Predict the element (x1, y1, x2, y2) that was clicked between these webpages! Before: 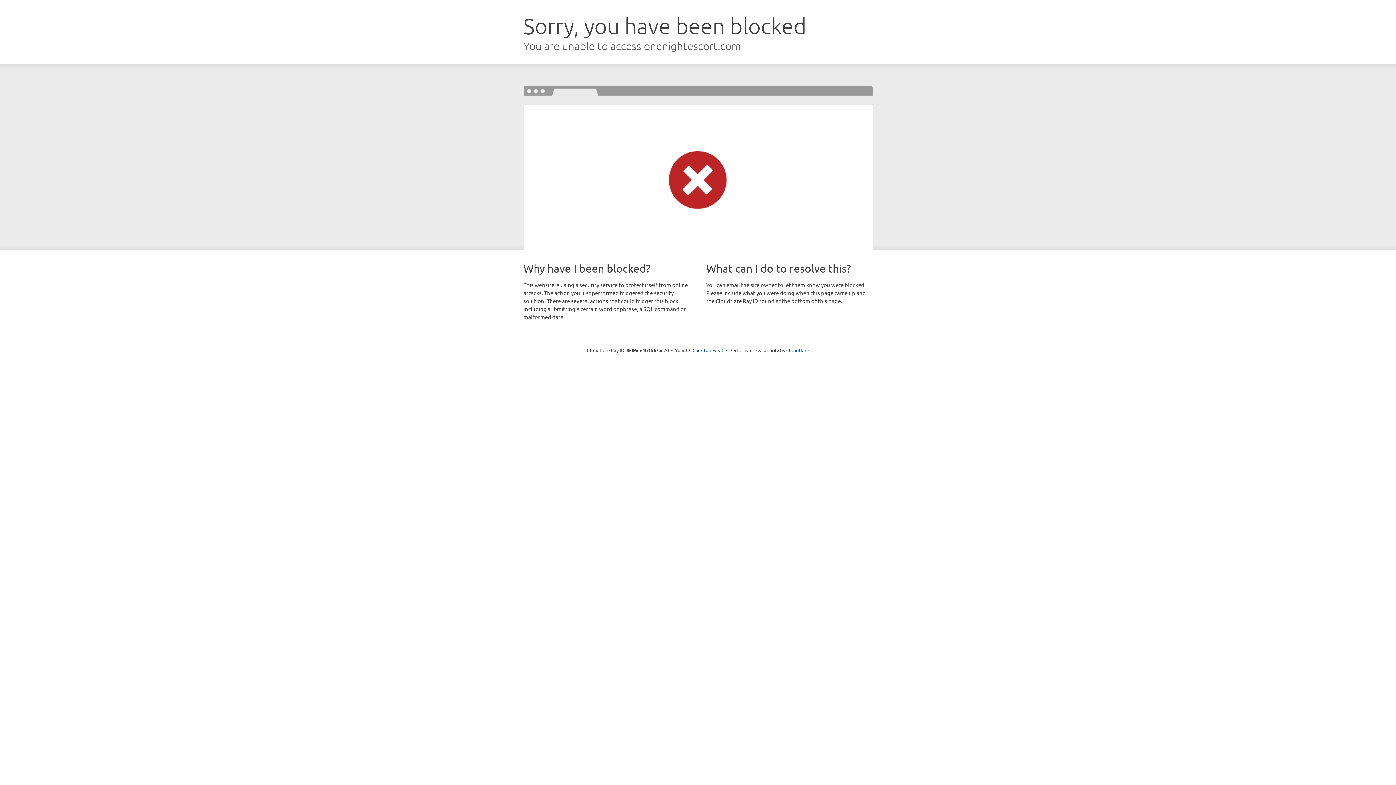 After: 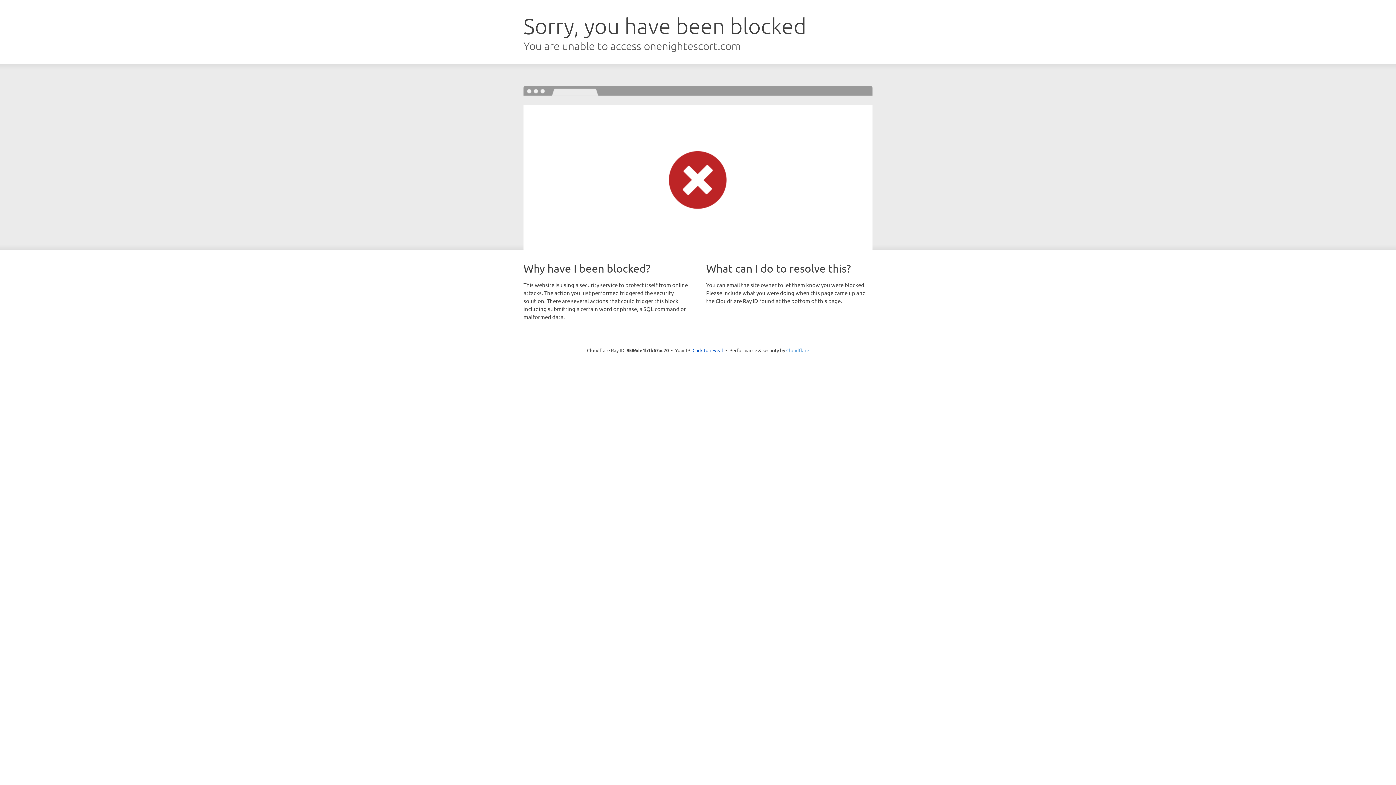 Action: label: Cloudflare bbox: (786, 347, 809, 353)